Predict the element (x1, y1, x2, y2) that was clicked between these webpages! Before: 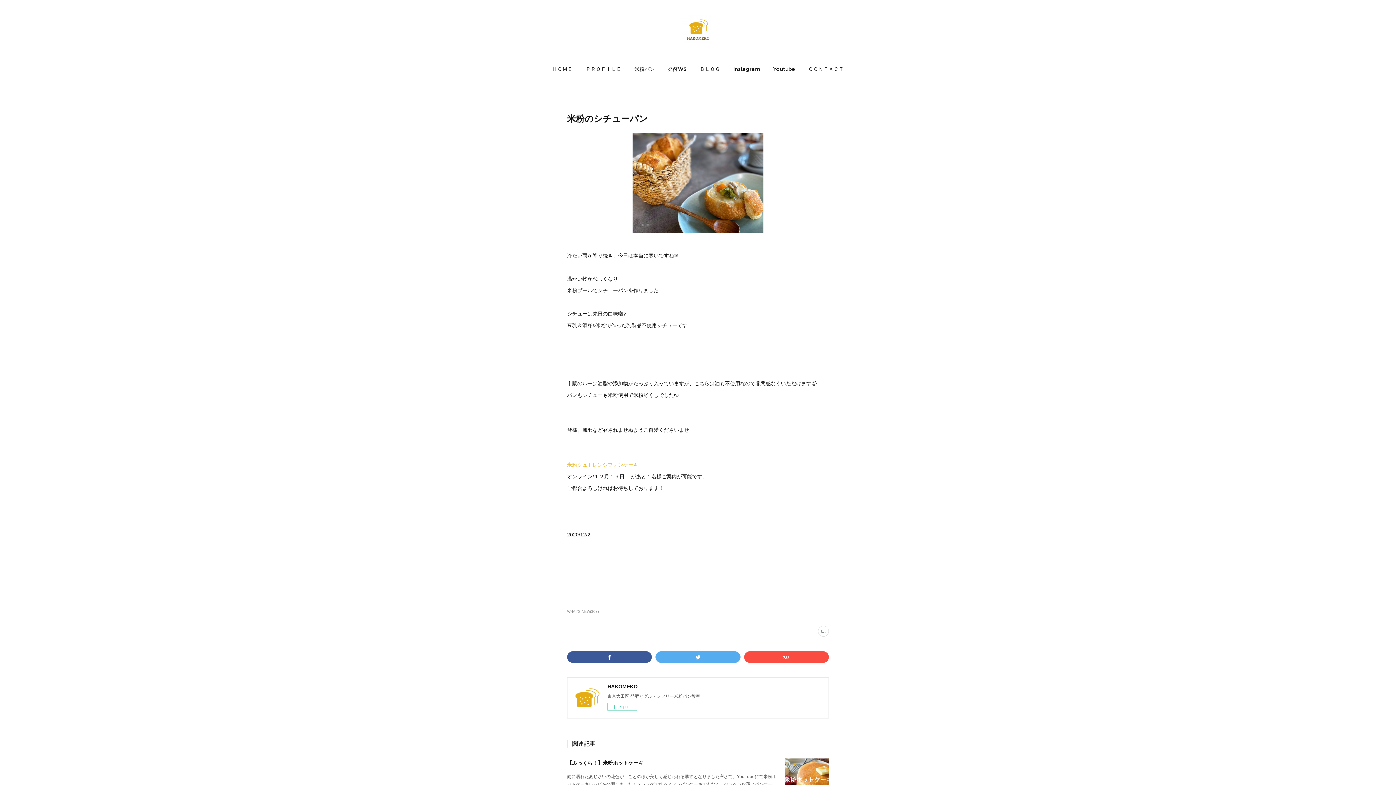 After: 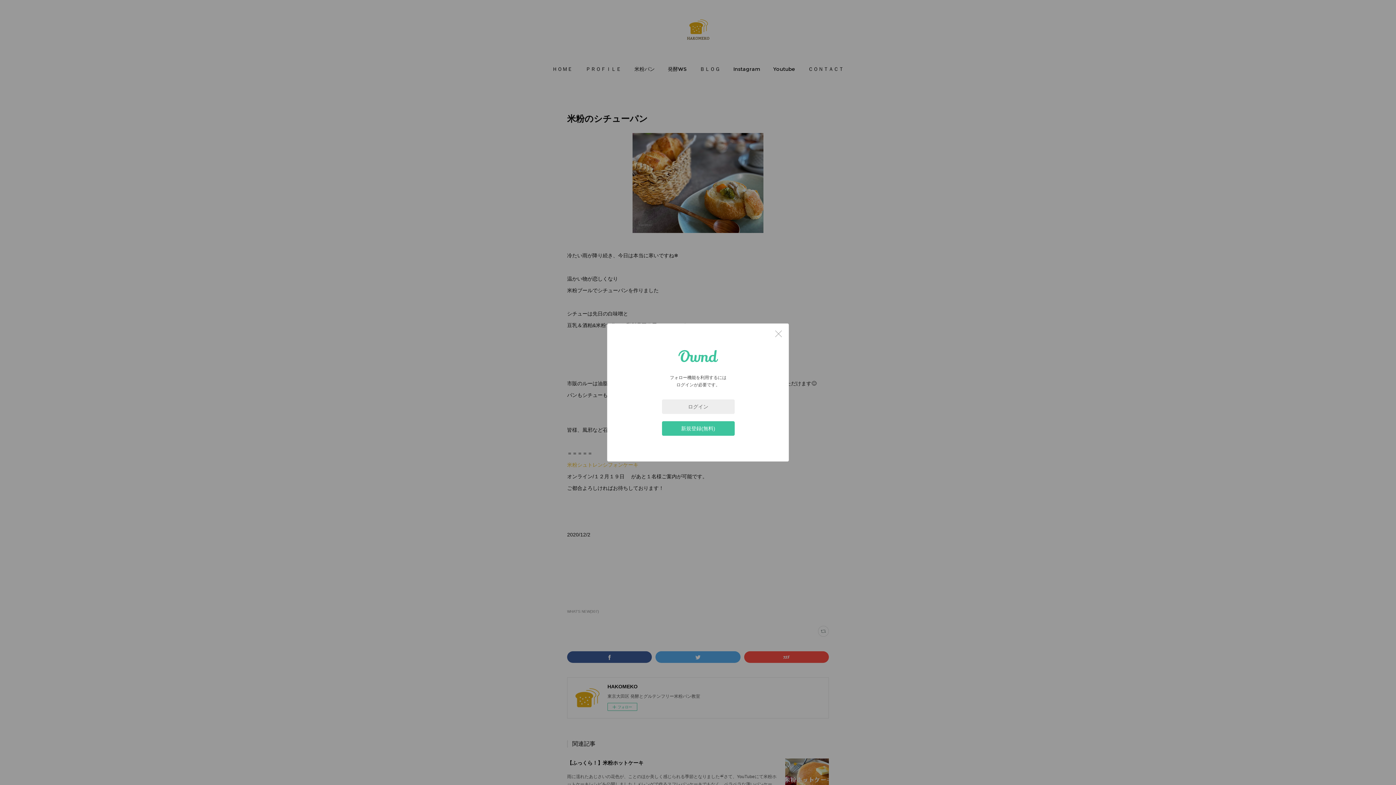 Action: label: フォロー bbox: (607, 703, 637, 711)